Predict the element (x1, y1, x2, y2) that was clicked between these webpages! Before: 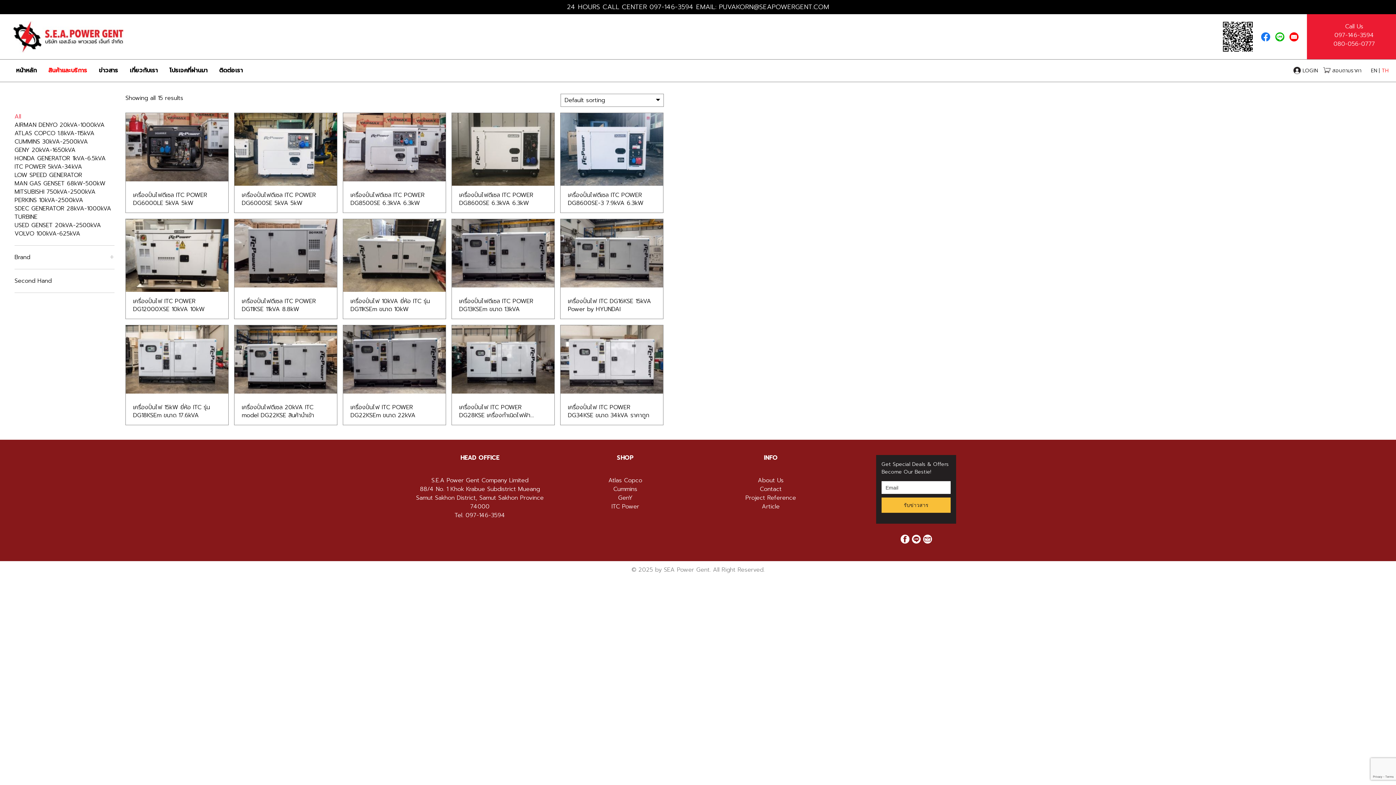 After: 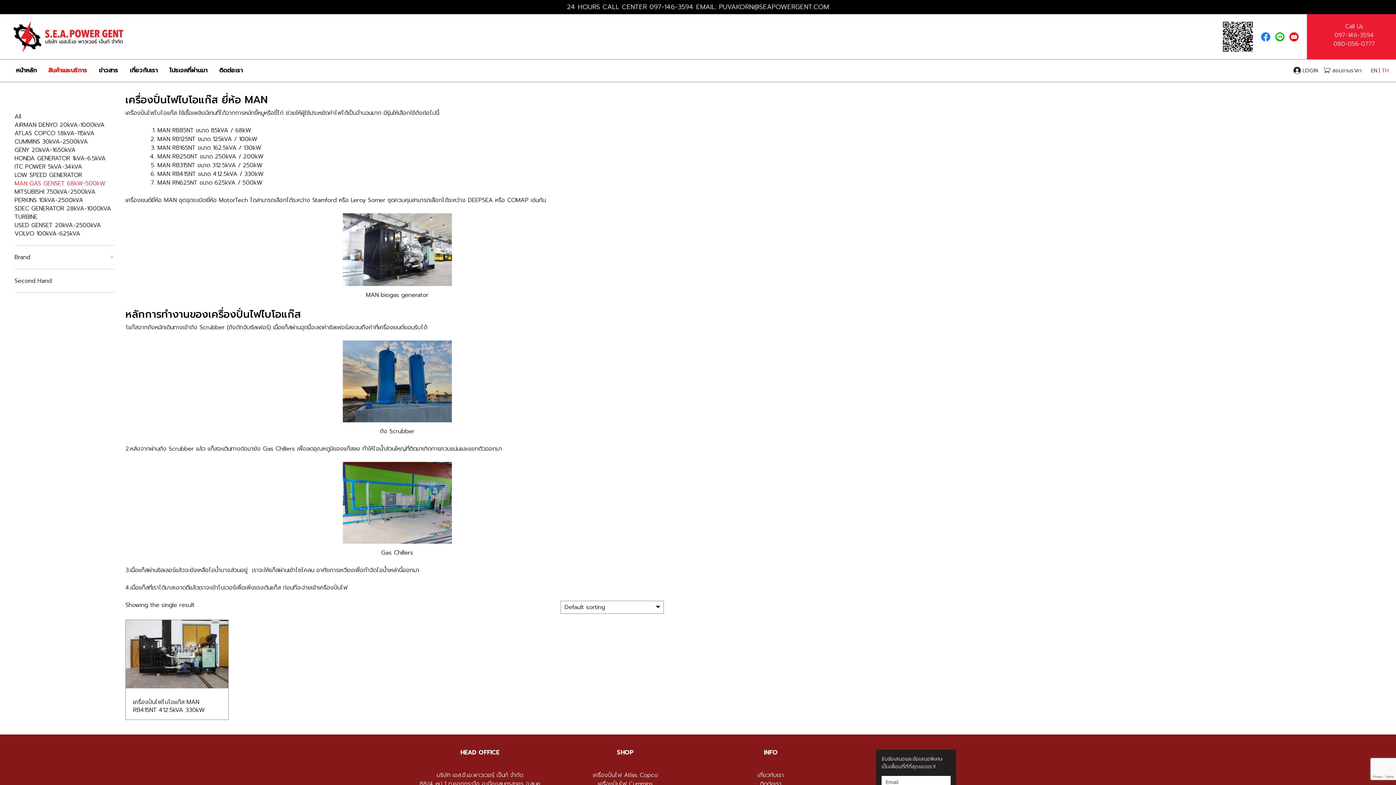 Action: bbox: (14, 179, 114, 188) label: MAN GAS GENSET 68kW-500kW